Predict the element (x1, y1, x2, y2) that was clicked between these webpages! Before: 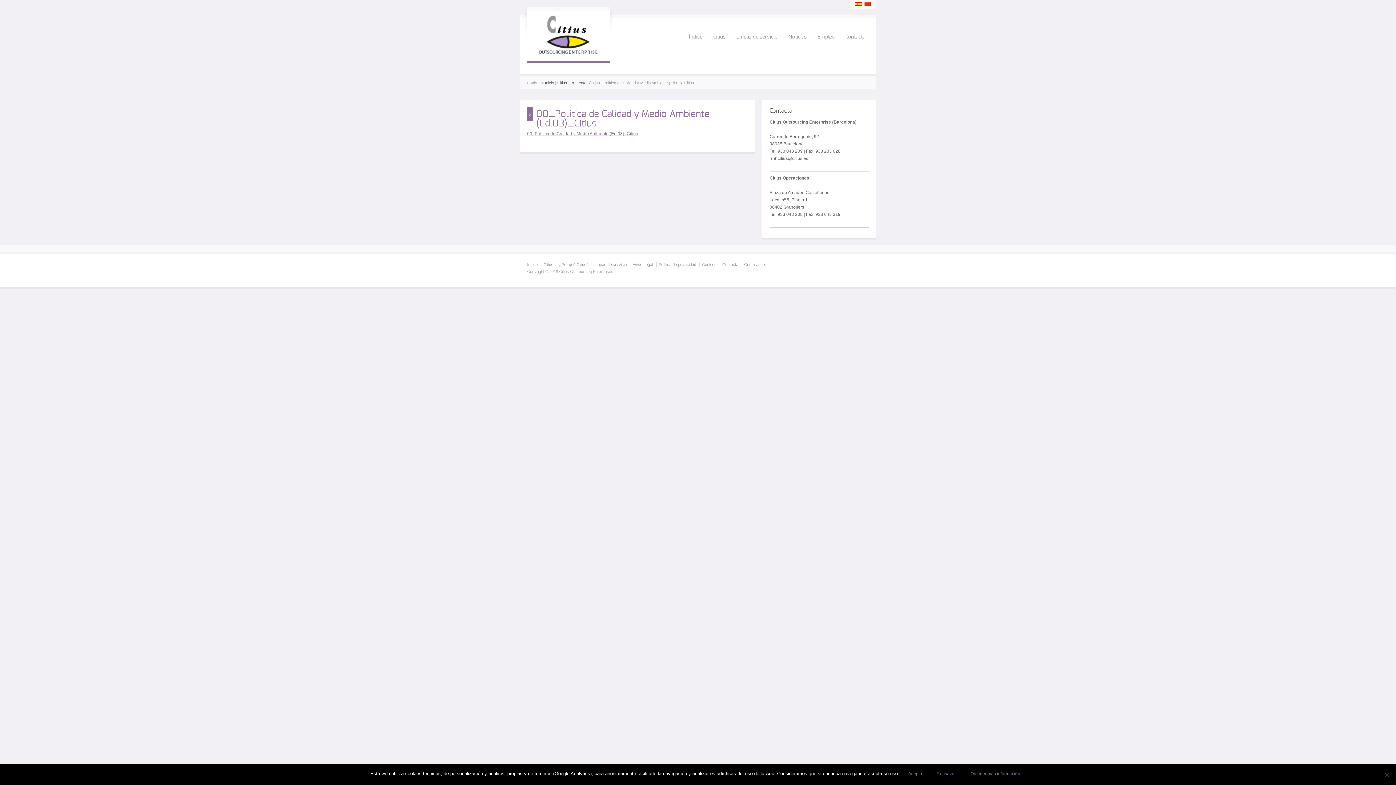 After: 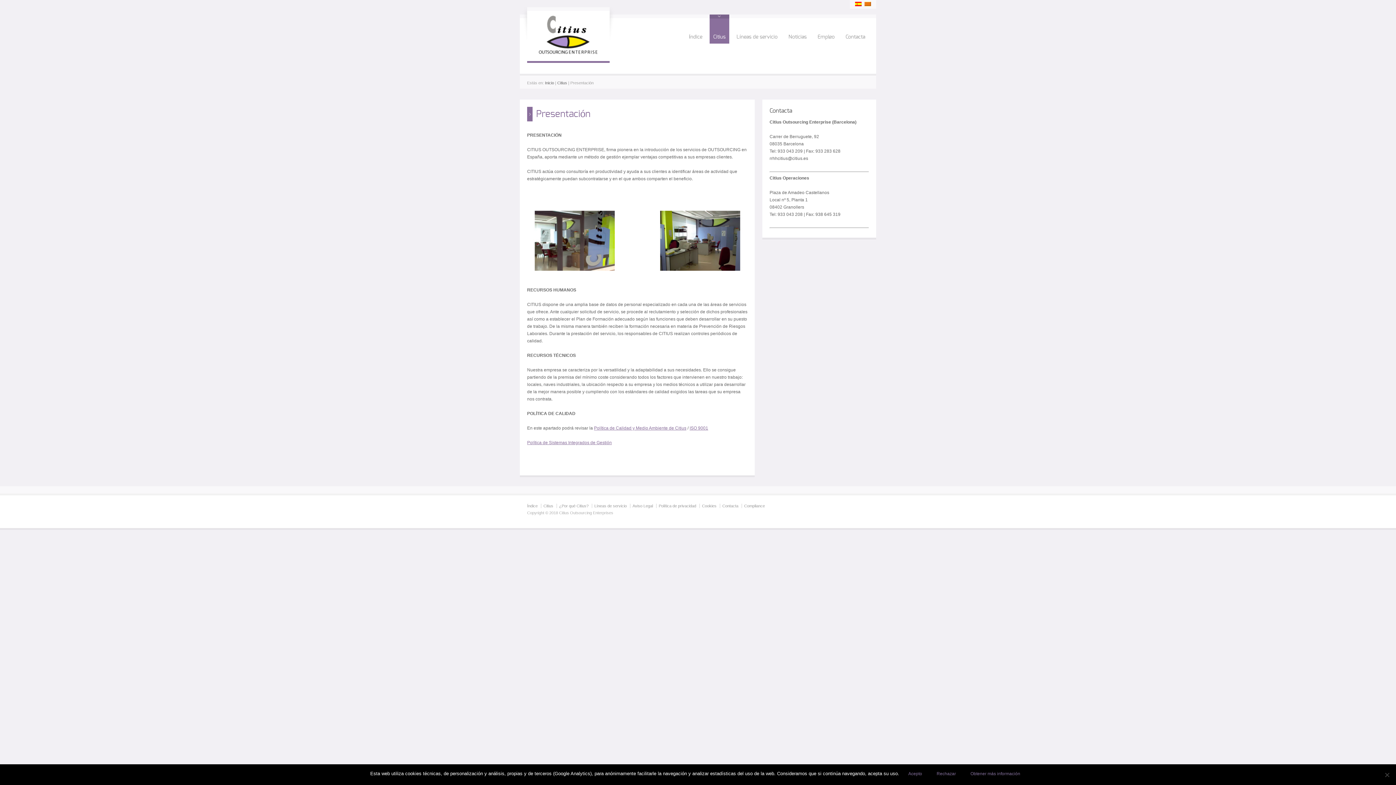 Action: bbox: (570, 80, 593, 85) label: Presentación